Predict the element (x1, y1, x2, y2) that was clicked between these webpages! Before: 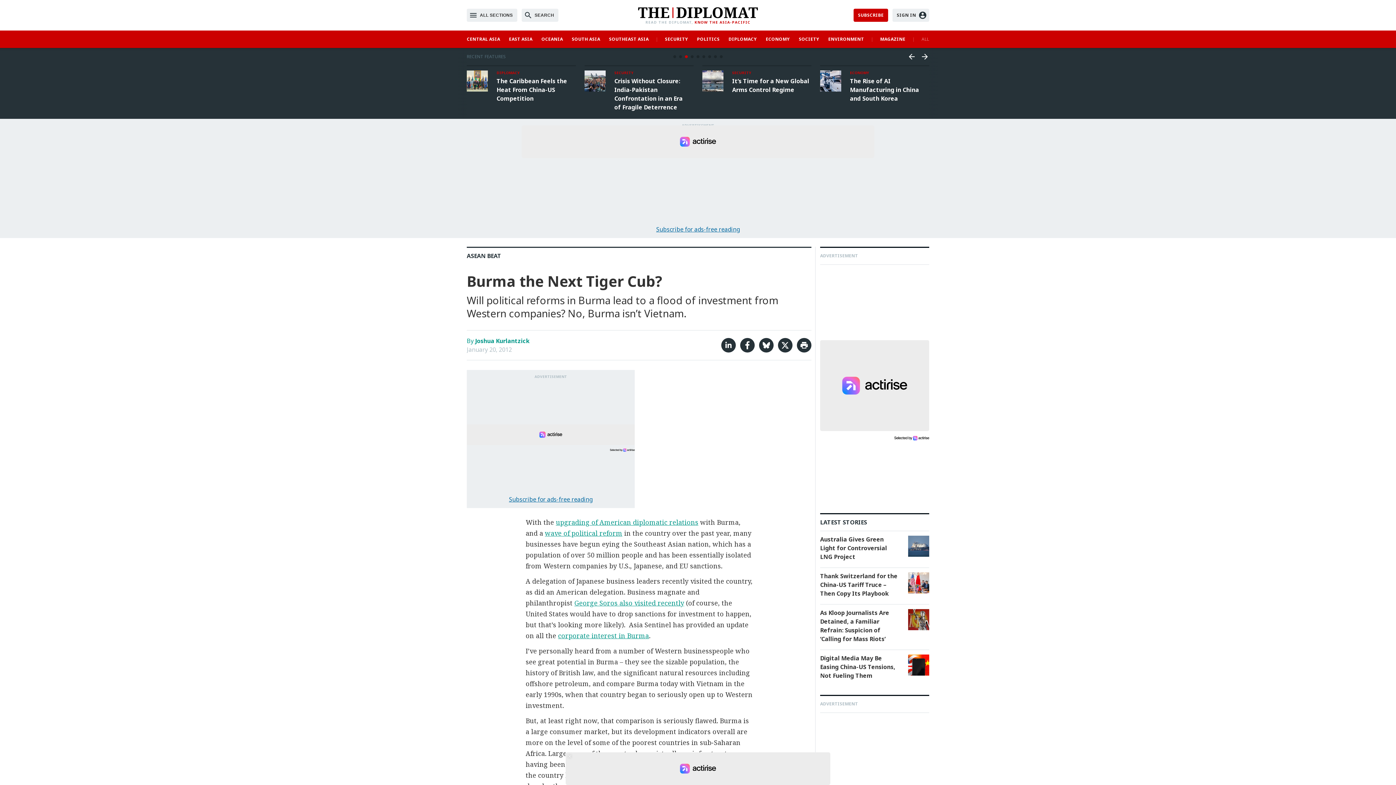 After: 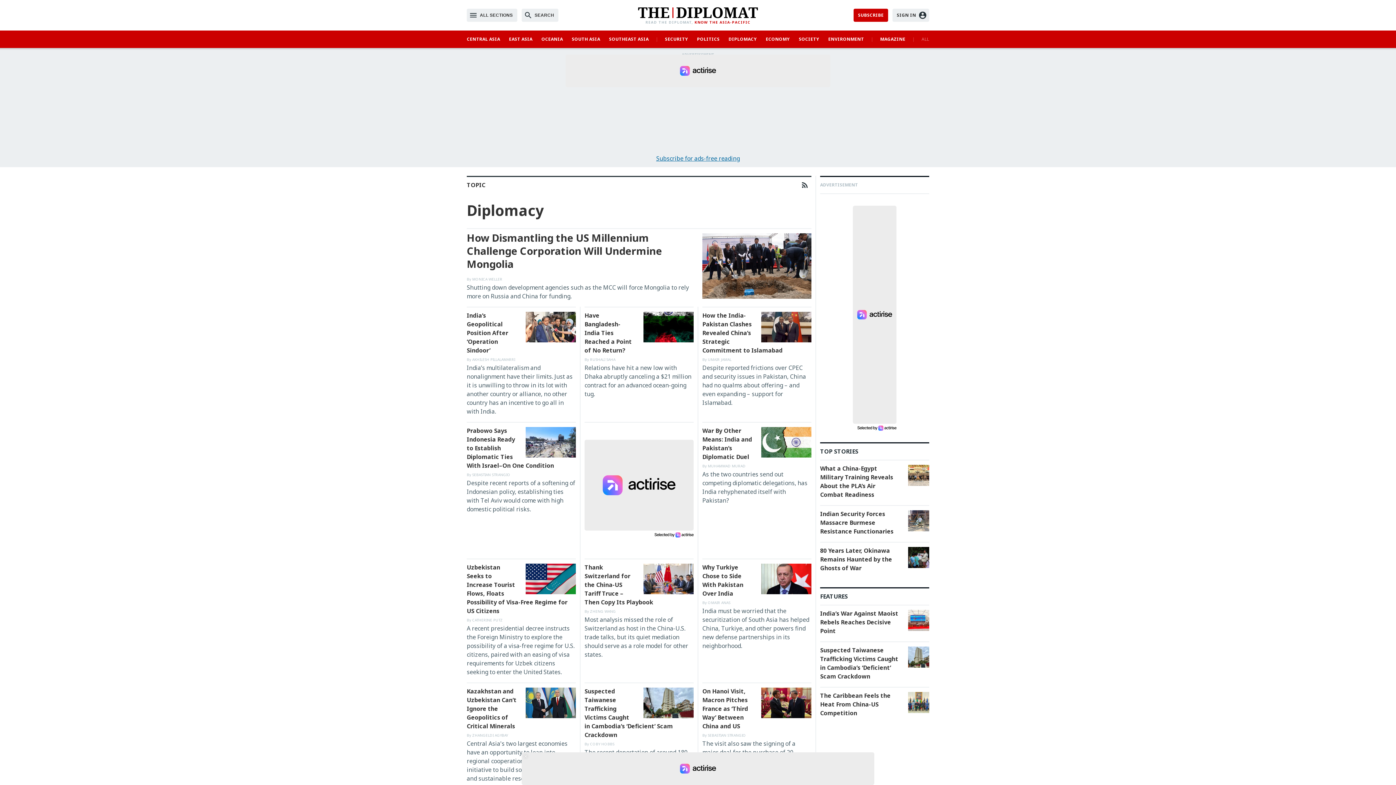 Action: bbox: (726, 32, 759, 45) label: DIPLOMACY